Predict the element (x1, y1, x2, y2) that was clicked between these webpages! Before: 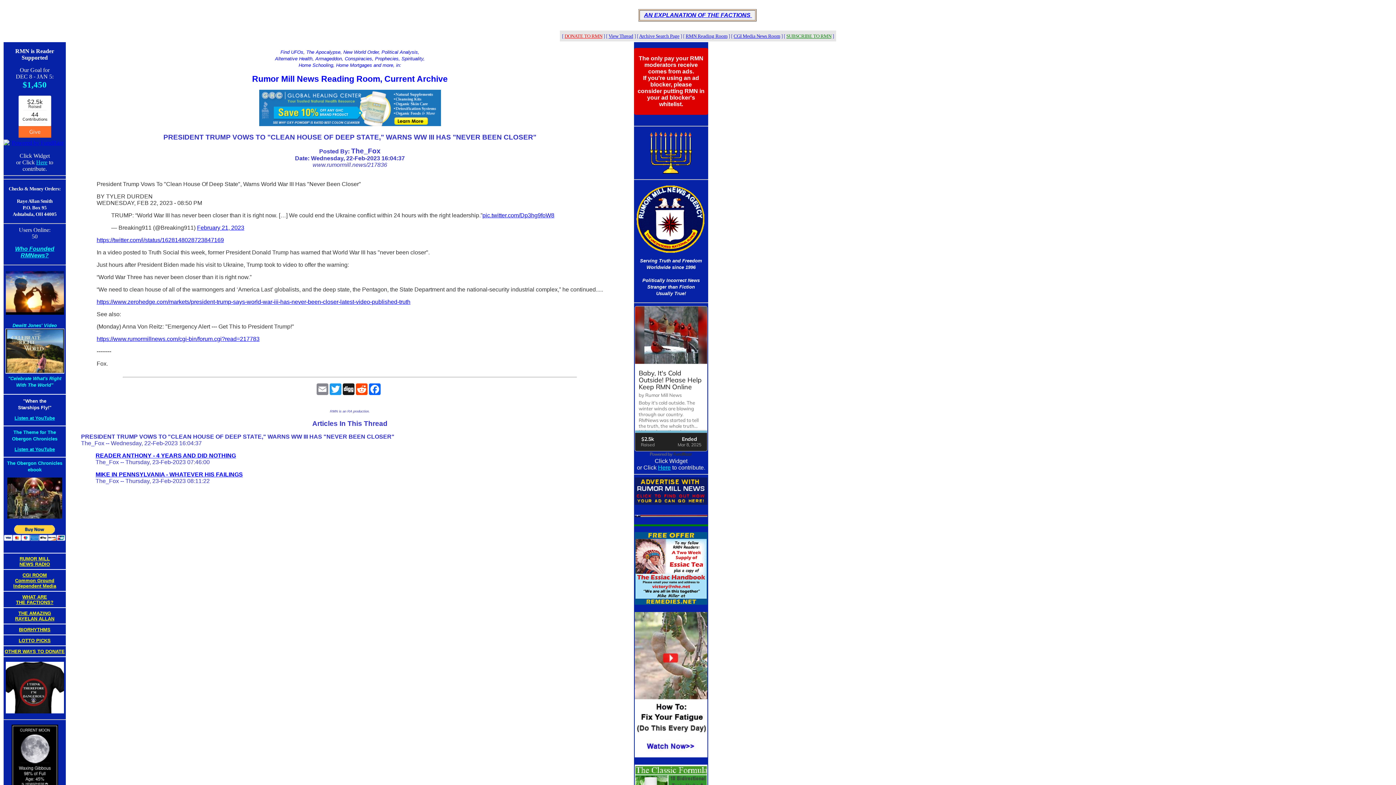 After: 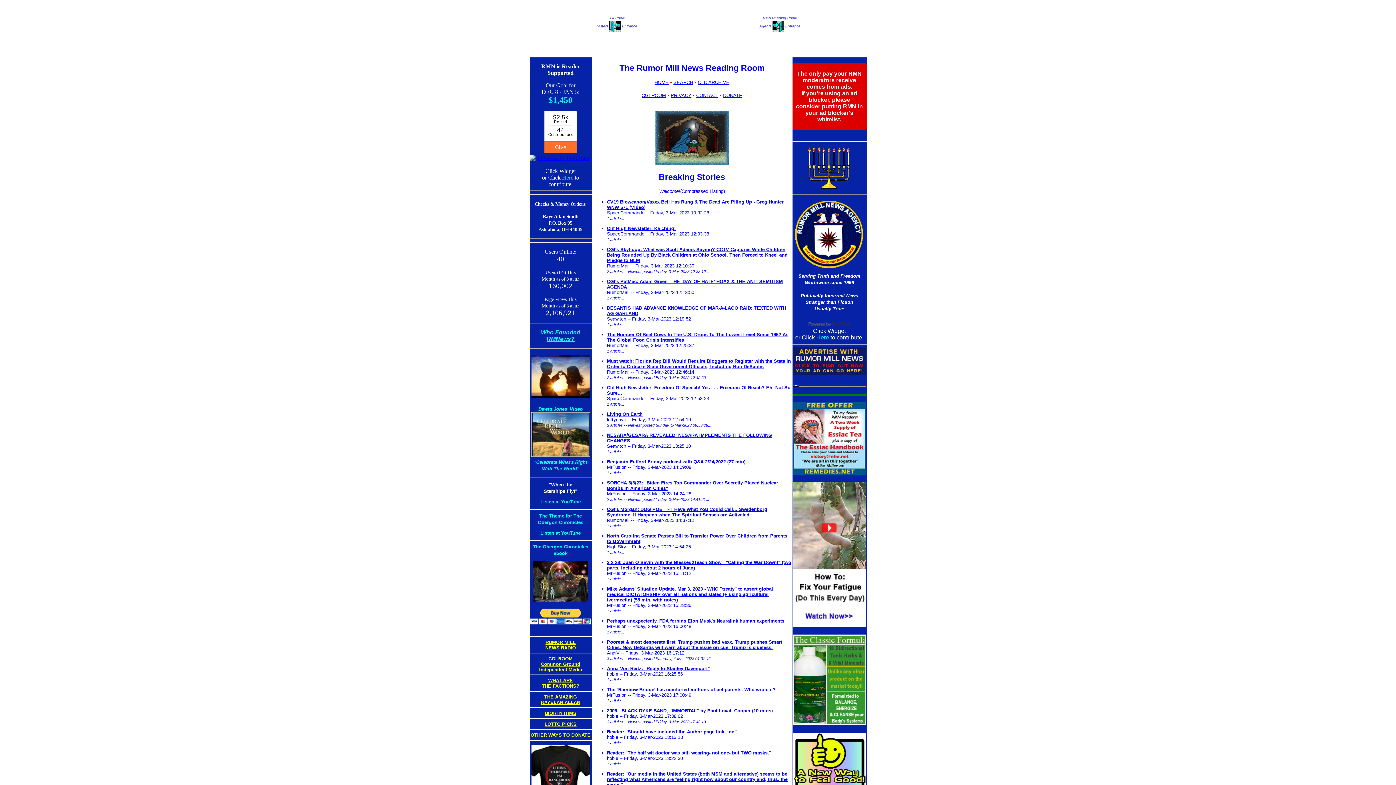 Action: label: RMN Reading Room bbox: (685, 33, 727, 38)